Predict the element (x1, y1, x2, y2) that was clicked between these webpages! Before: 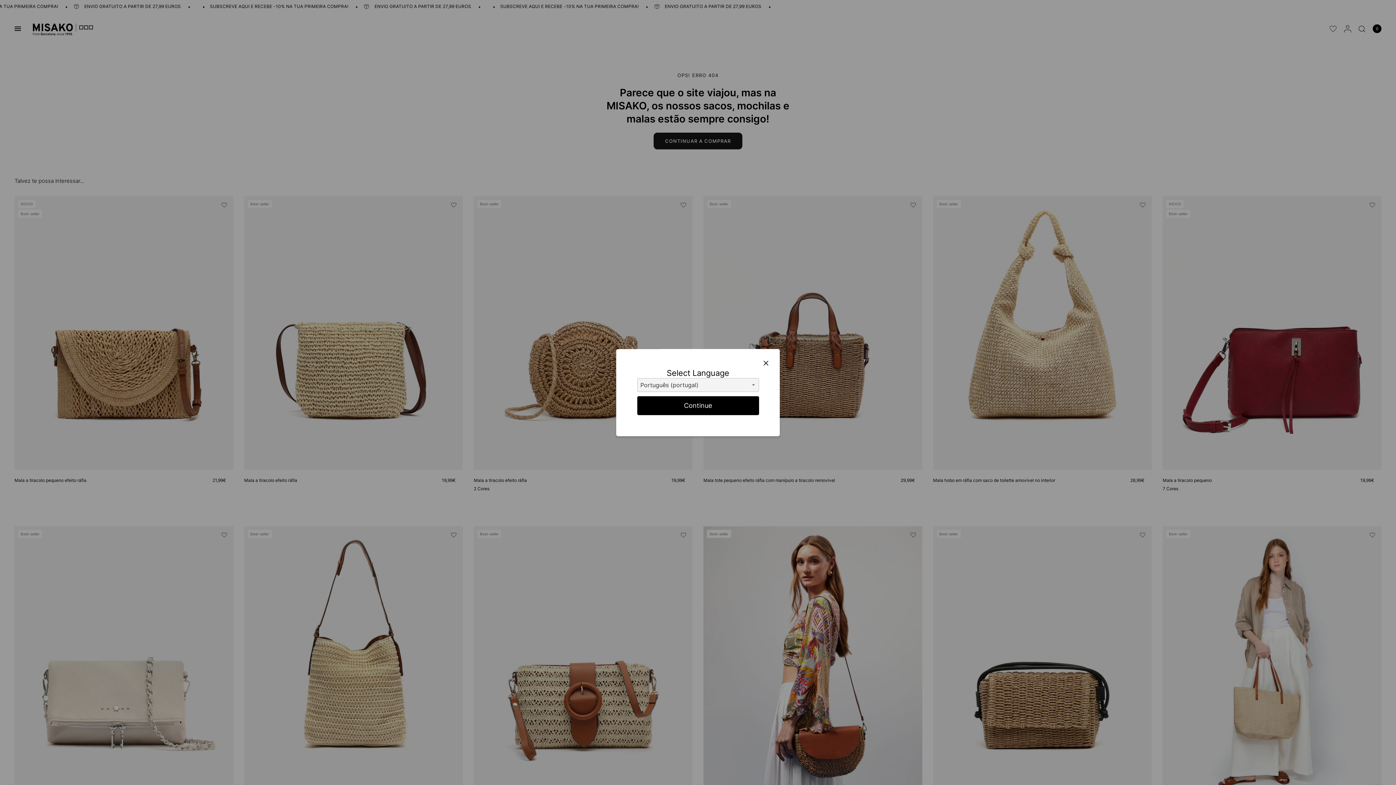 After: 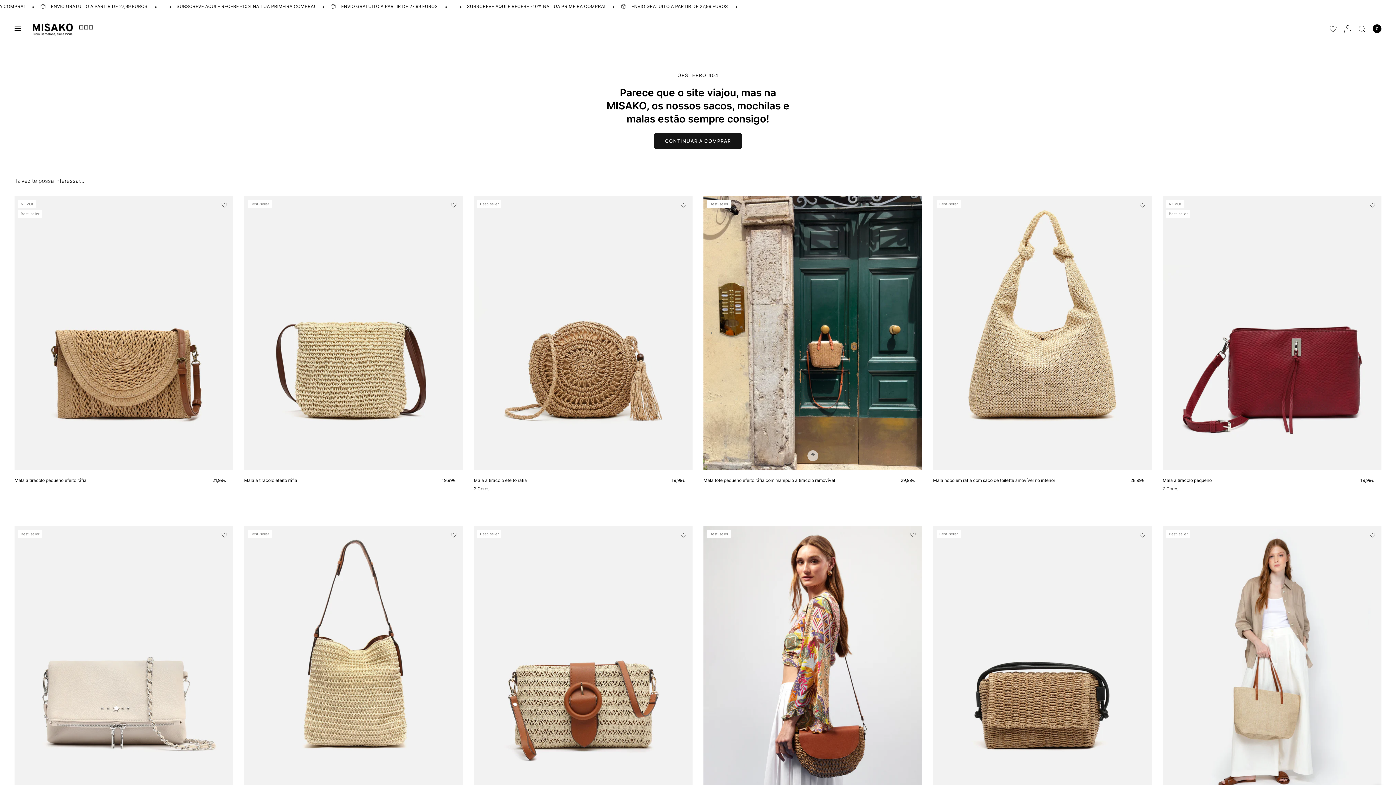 Action: bbox: (763, 360, 769, 368)